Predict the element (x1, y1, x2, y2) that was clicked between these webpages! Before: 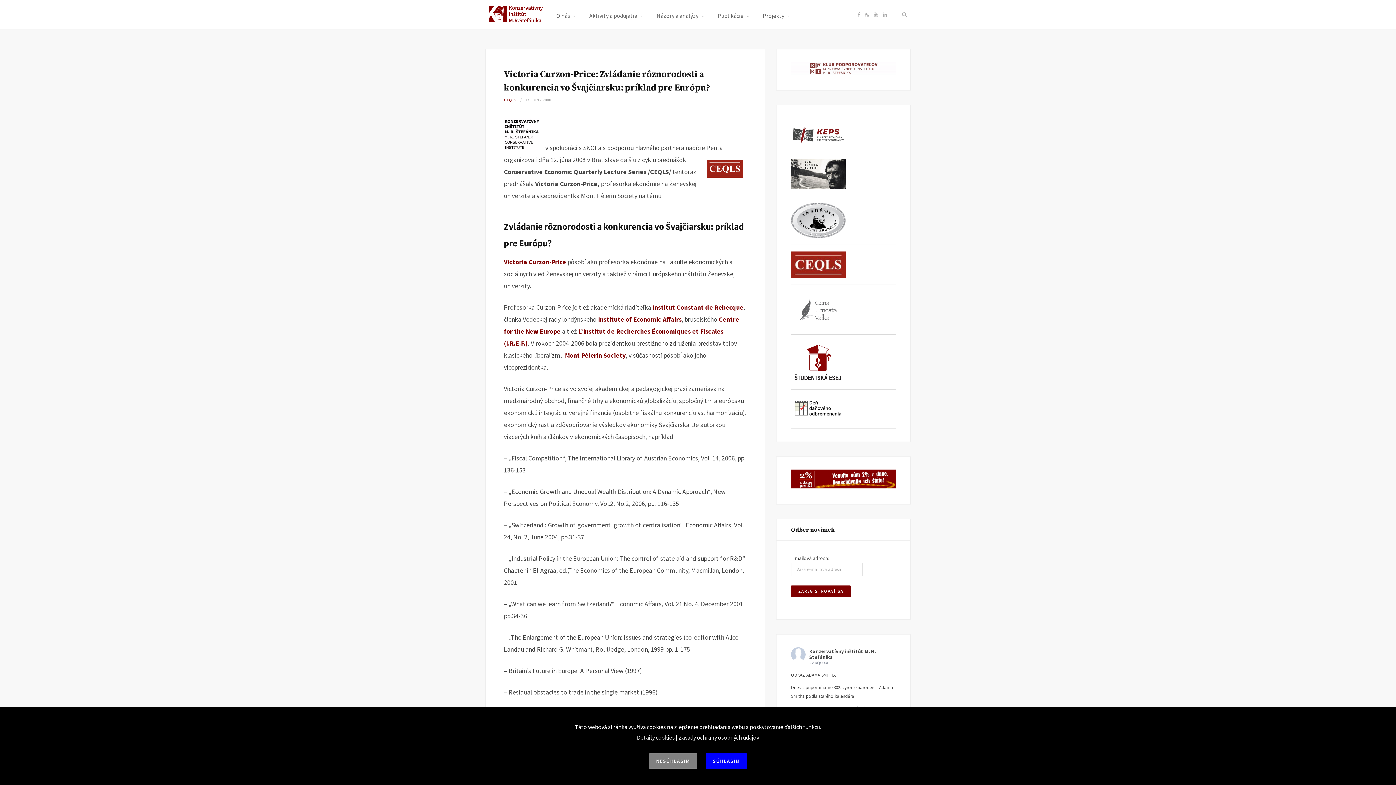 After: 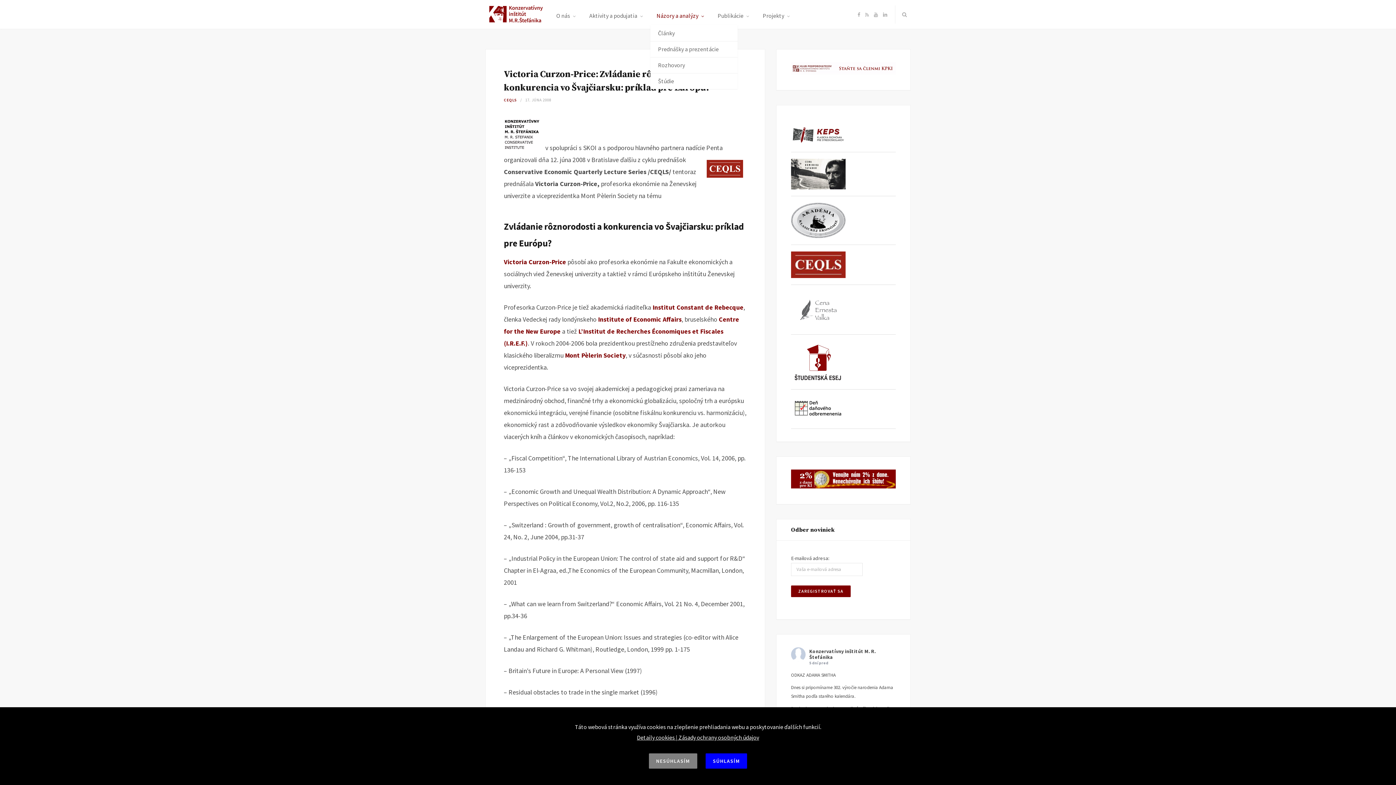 Action: bbox: (650, 5, 710, 25) label: Názory a analýzy